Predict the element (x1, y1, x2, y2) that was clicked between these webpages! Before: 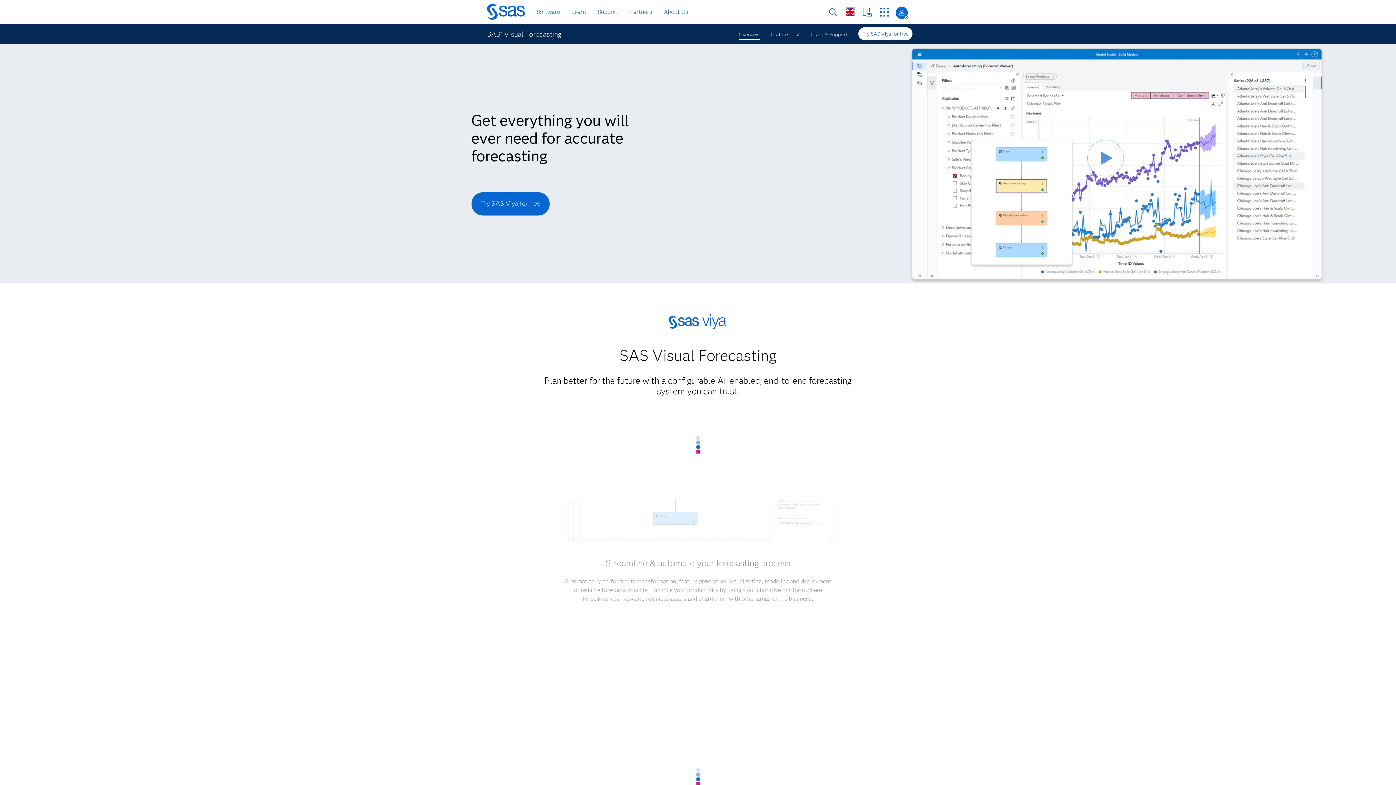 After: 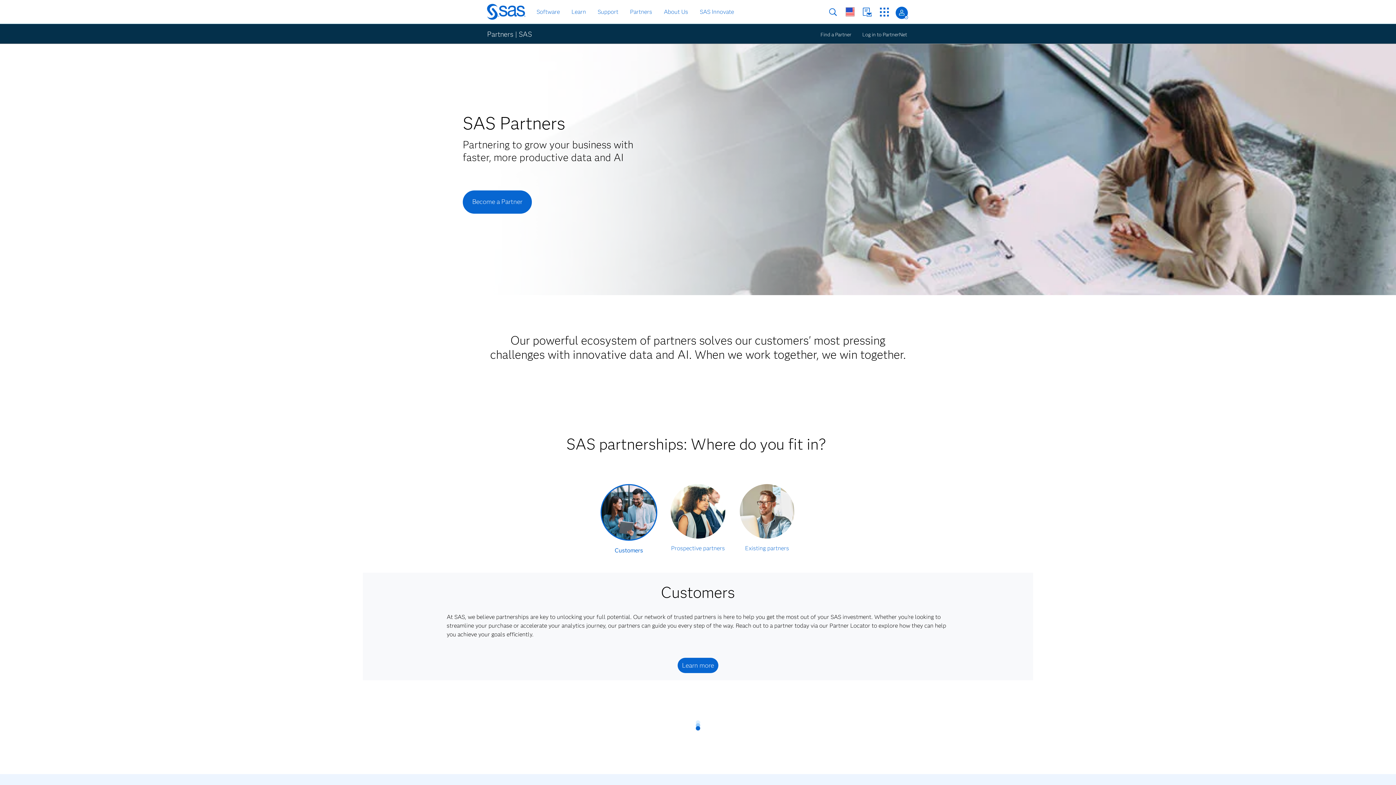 Action: label: Partners bbox: (628, 6, 654, 17)